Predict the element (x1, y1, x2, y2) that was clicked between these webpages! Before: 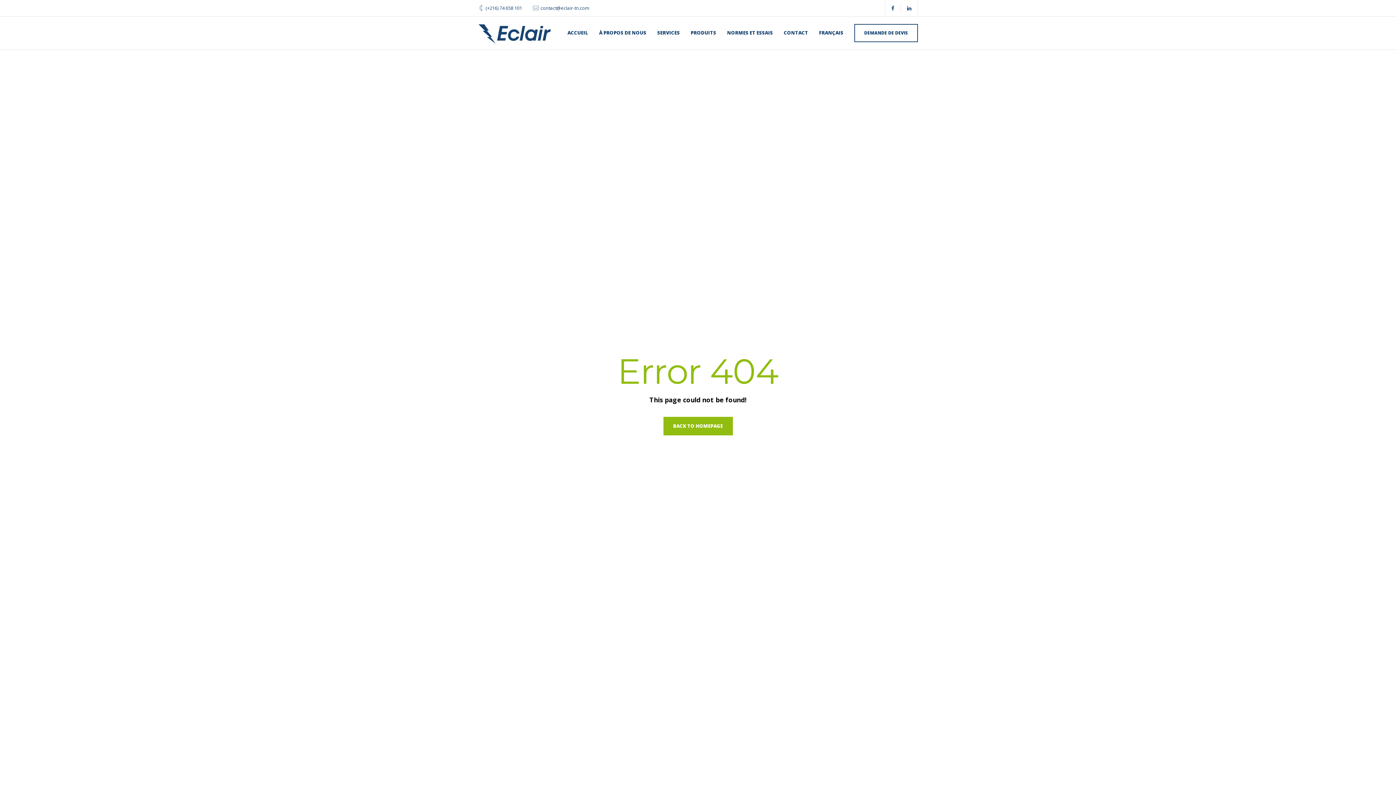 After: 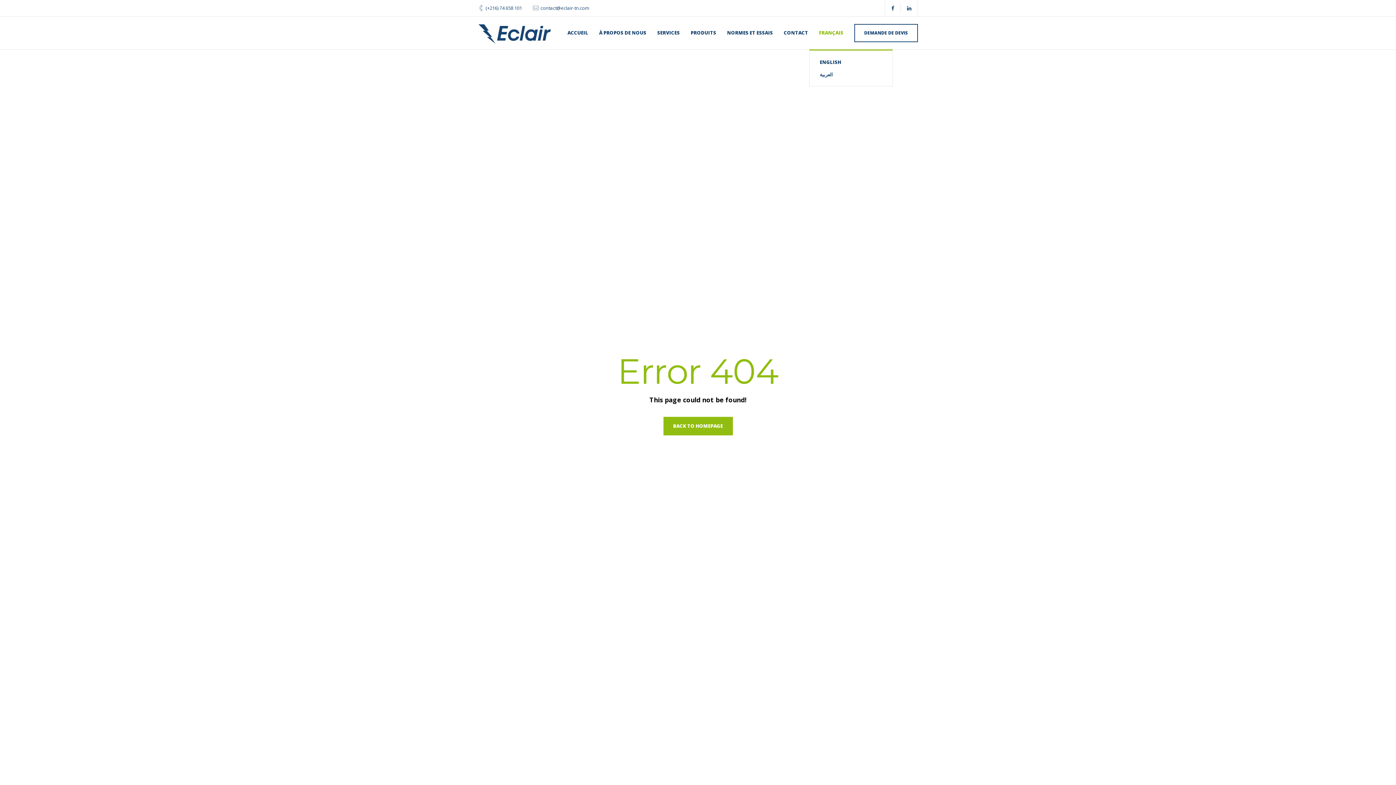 Action: label: FRANÇAIS bbox: (819, 16, 843, 48)